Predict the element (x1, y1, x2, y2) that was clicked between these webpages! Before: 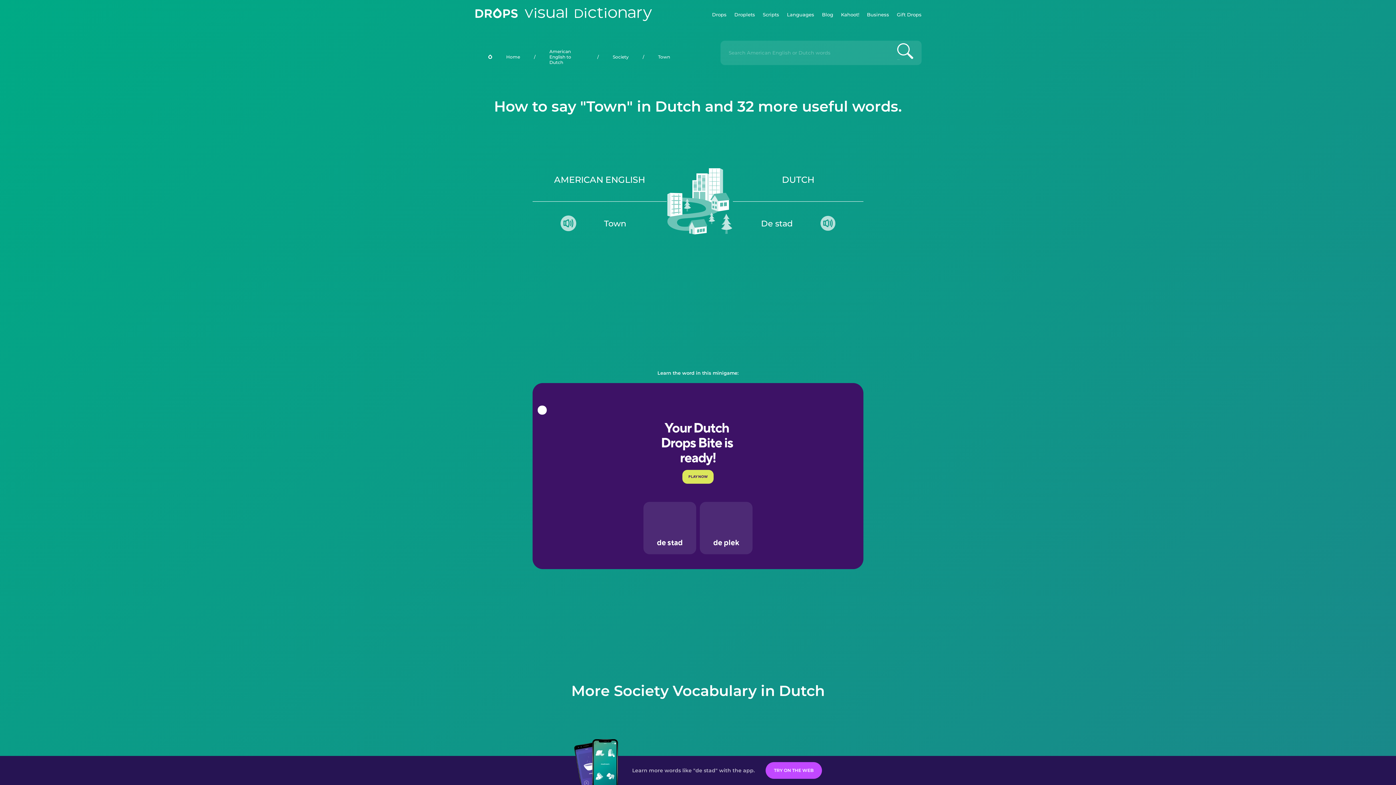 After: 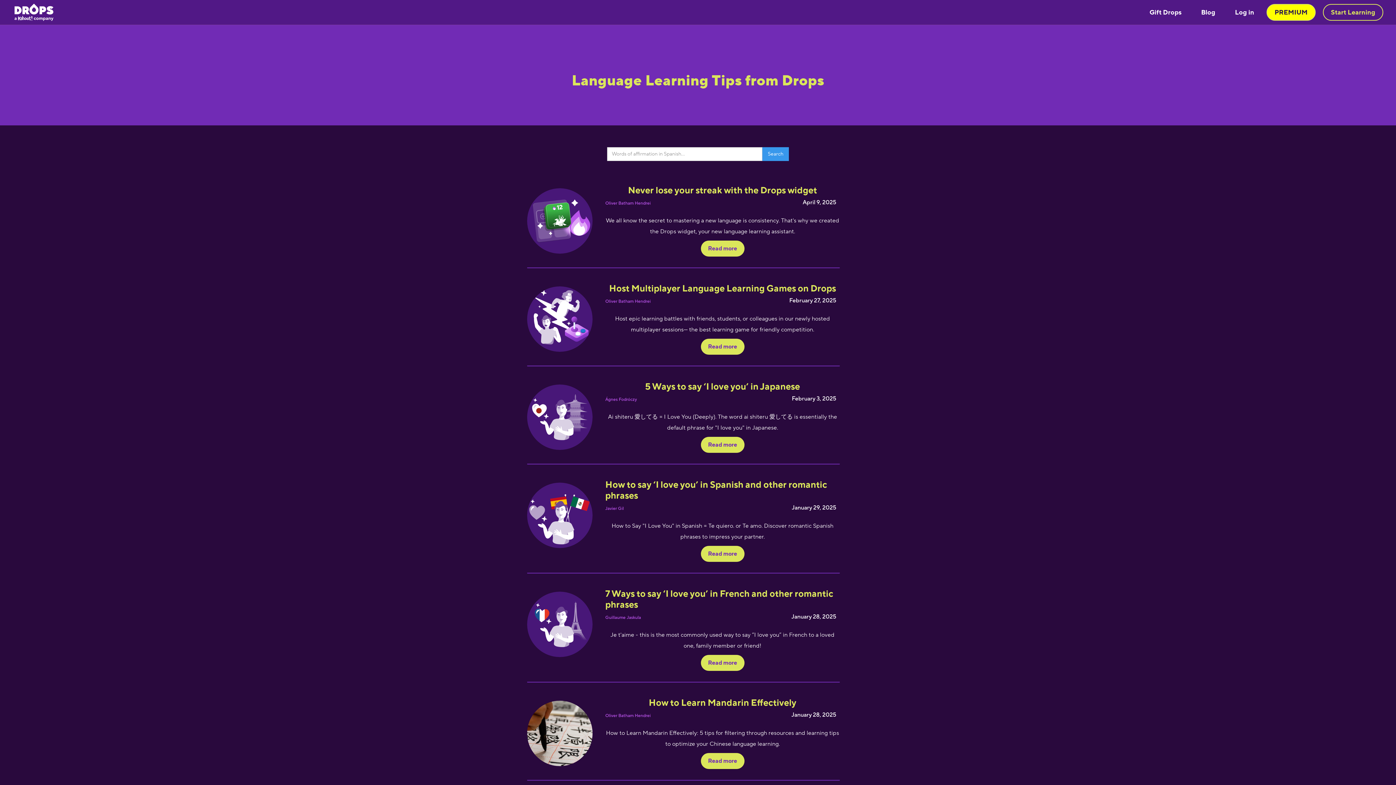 Action: label: Blog bbox: (822, 0, 833, 29)